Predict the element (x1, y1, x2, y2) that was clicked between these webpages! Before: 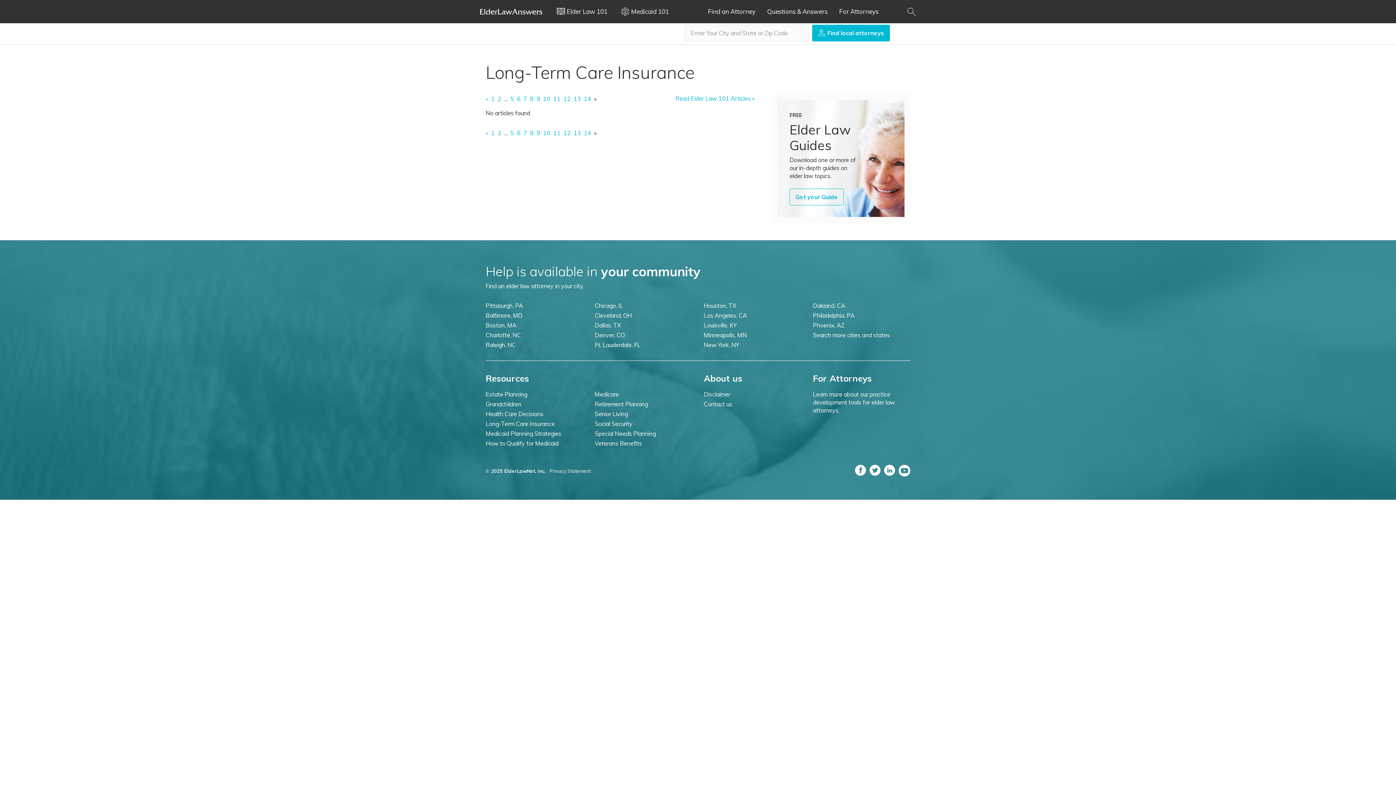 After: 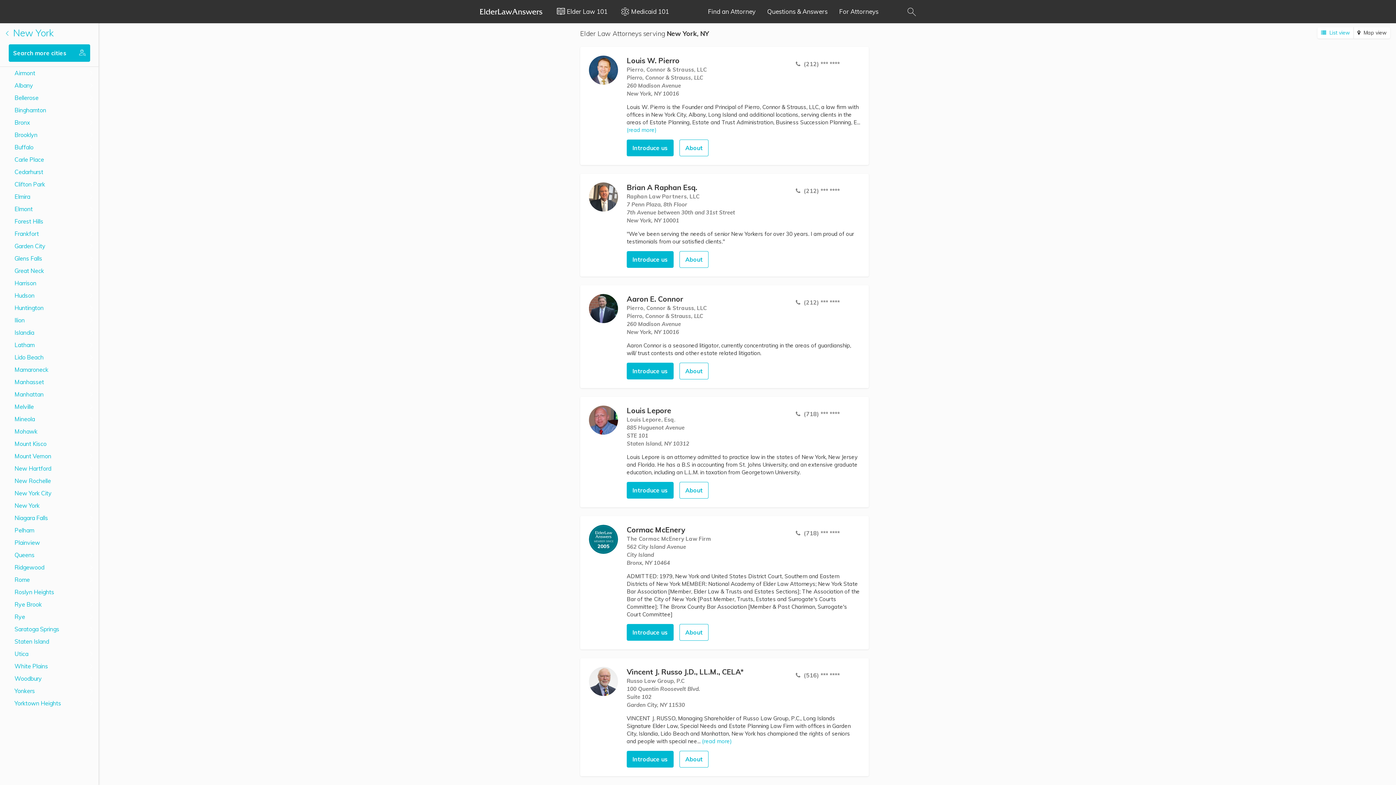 Action: bbox: (704, 341, 739, 348) label: New York, NY